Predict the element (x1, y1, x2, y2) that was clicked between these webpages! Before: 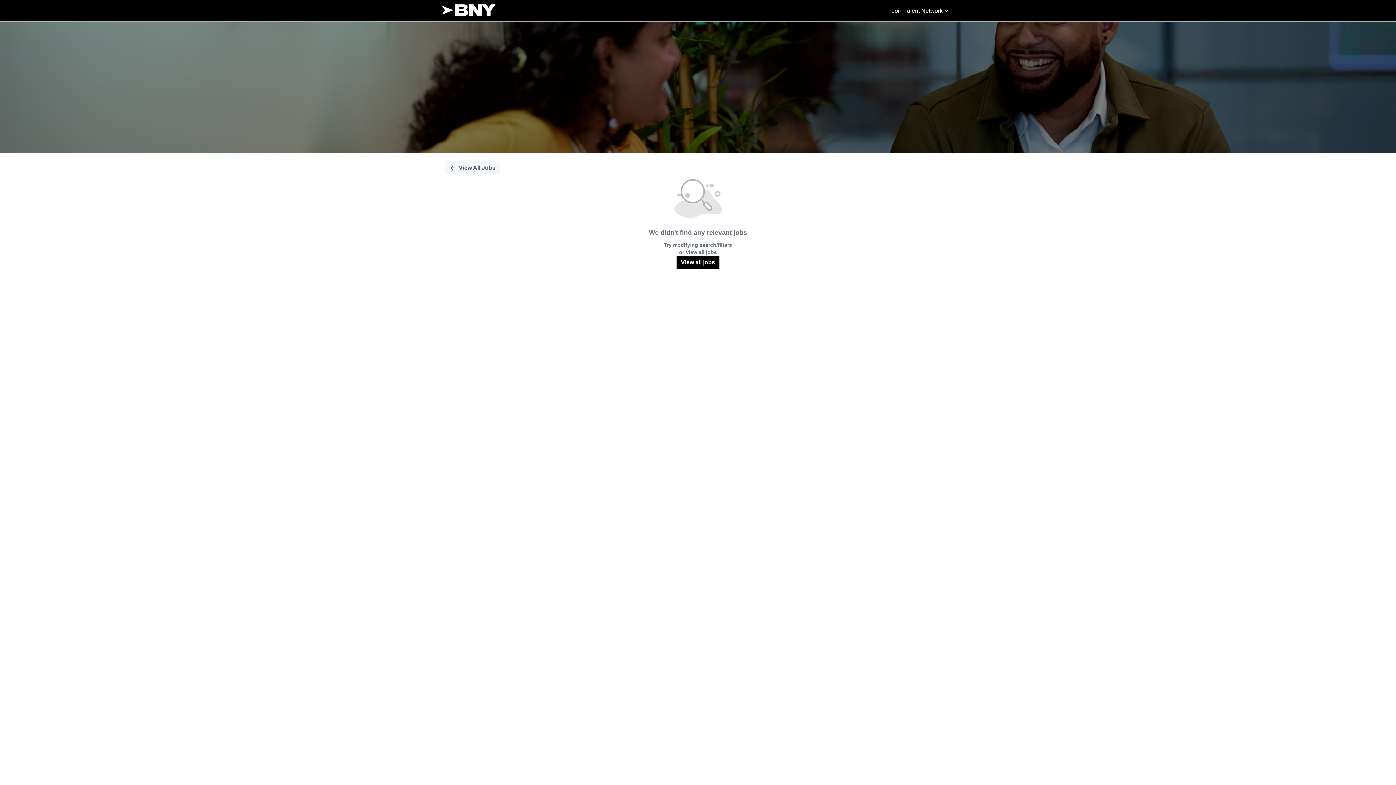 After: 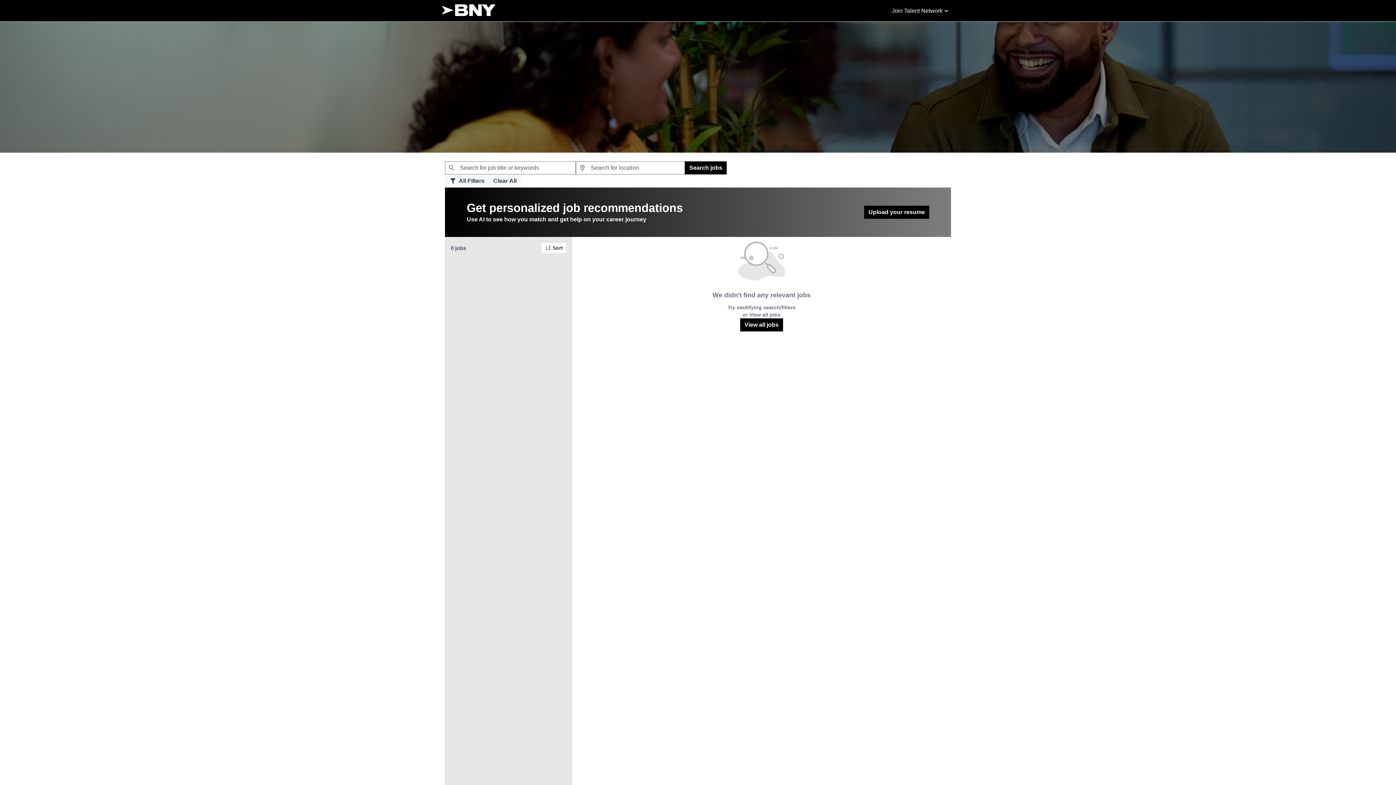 Action: bbox: (441, 0, 495, 20)